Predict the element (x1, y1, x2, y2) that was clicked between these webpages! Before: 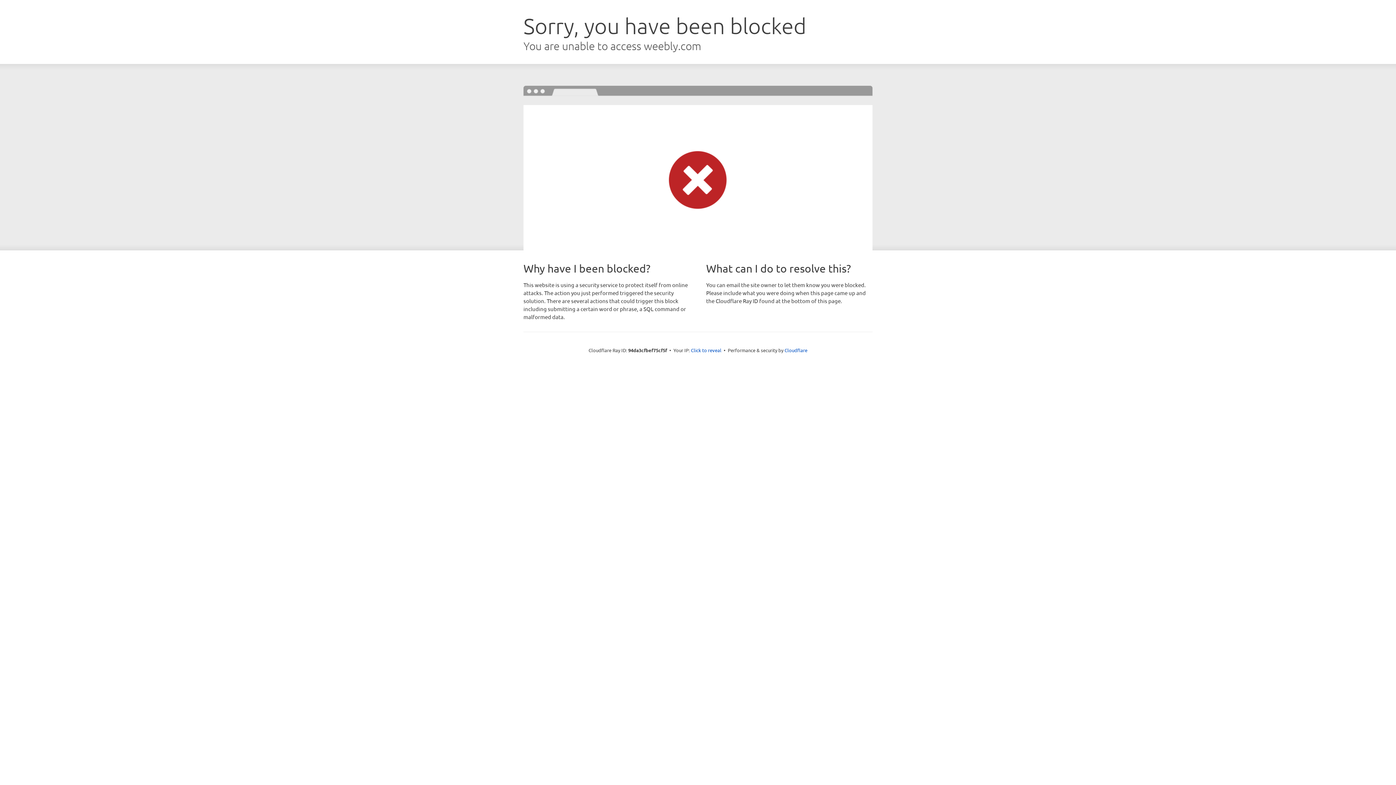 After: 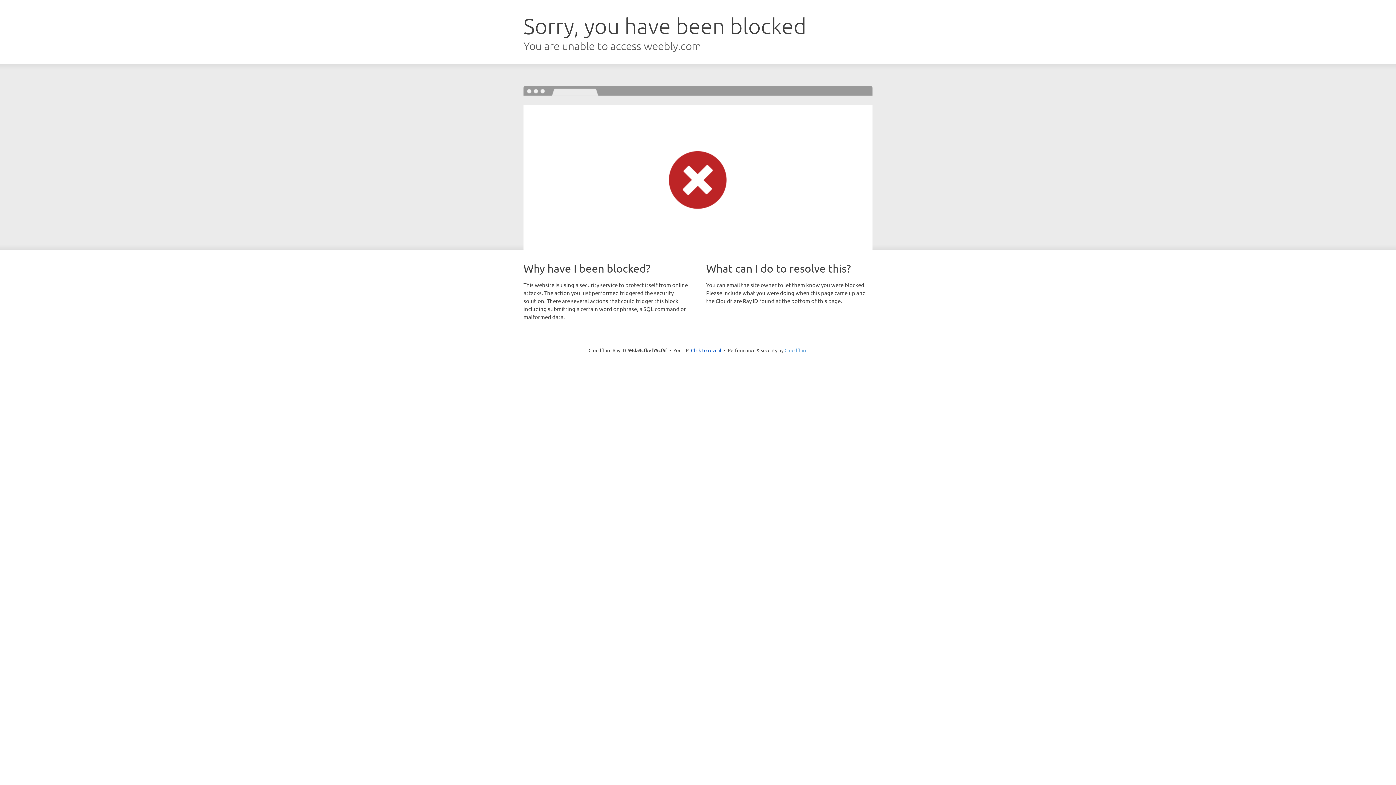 Action: label: Cloudflare bbox: (784, 347, 807, 353)